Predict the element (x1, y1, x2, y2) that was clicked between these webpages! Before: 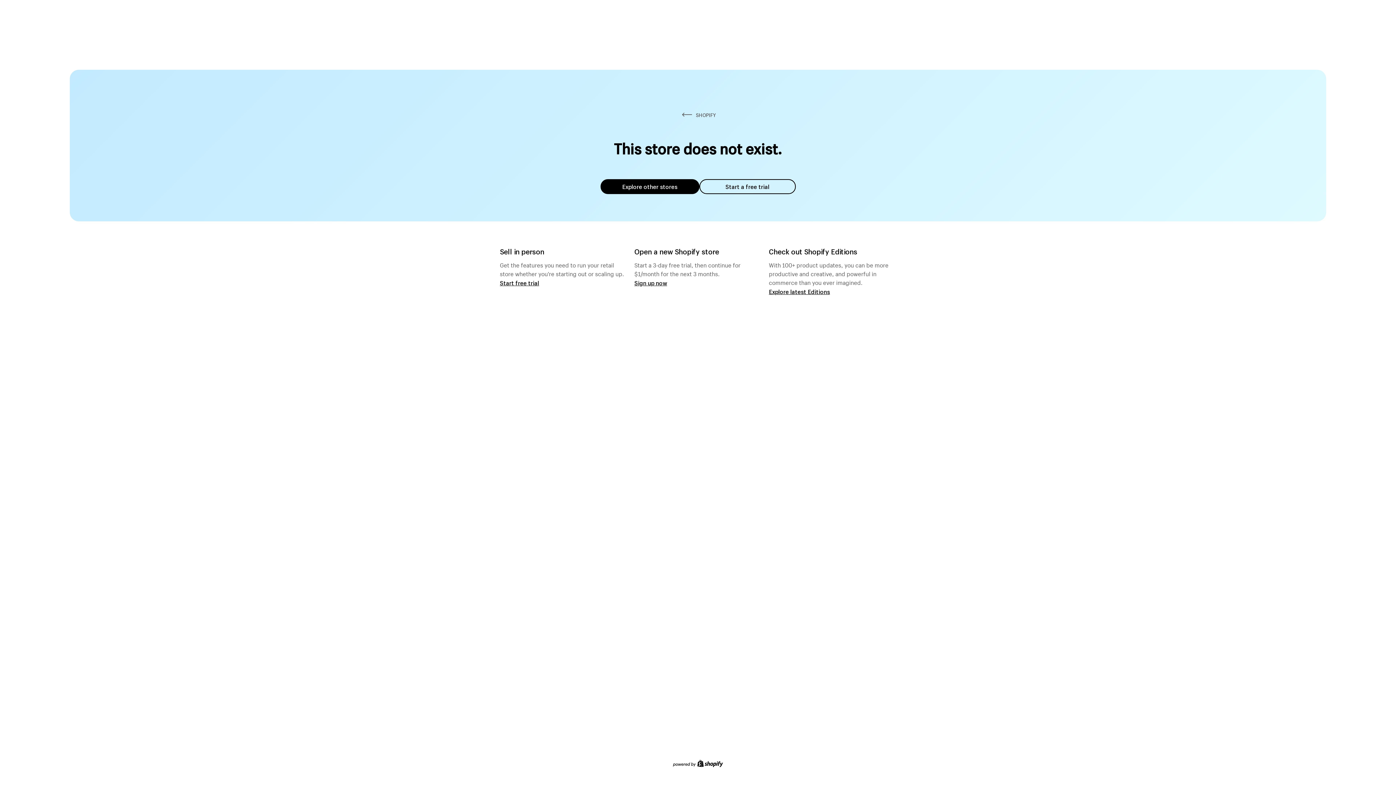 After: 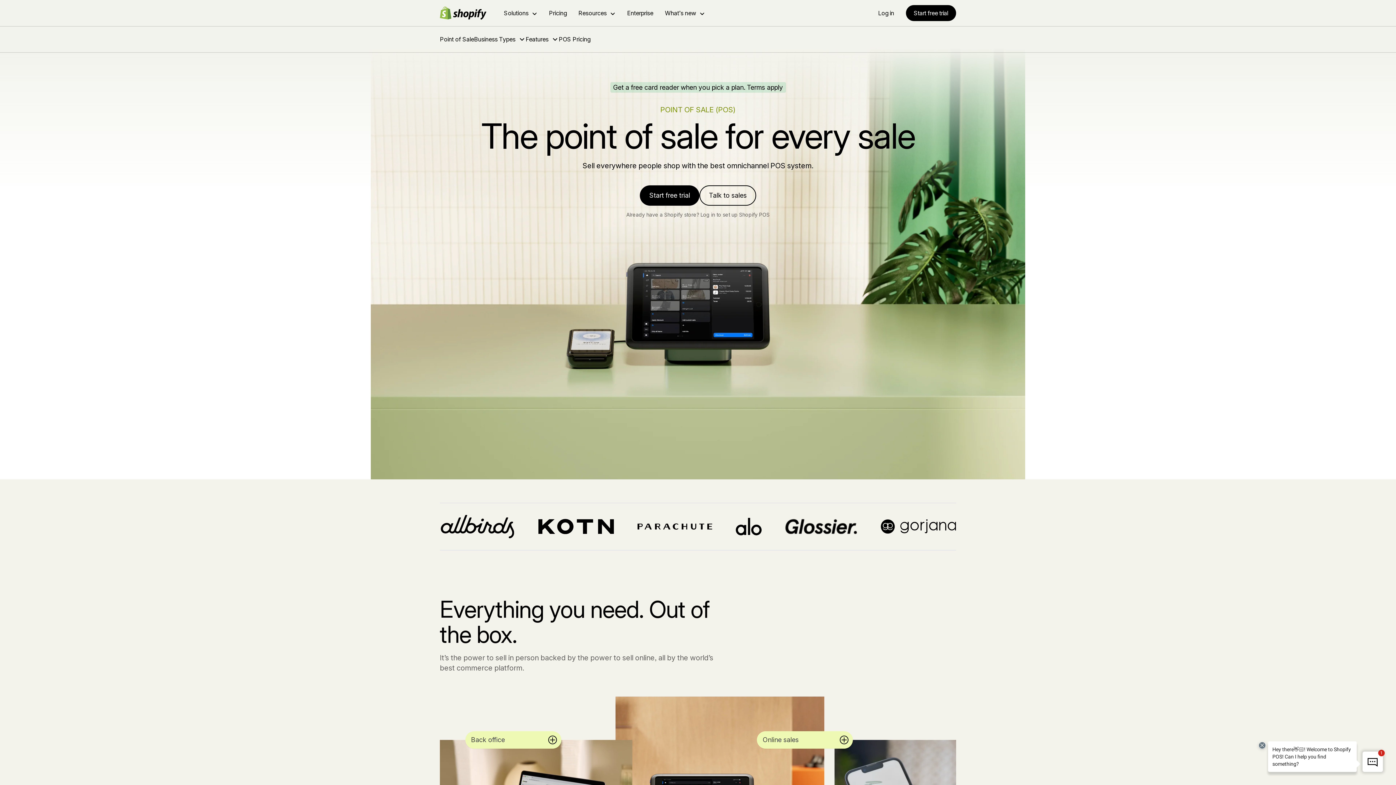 Action: label: Start free trial bbox: (500, 279, 539, 286)